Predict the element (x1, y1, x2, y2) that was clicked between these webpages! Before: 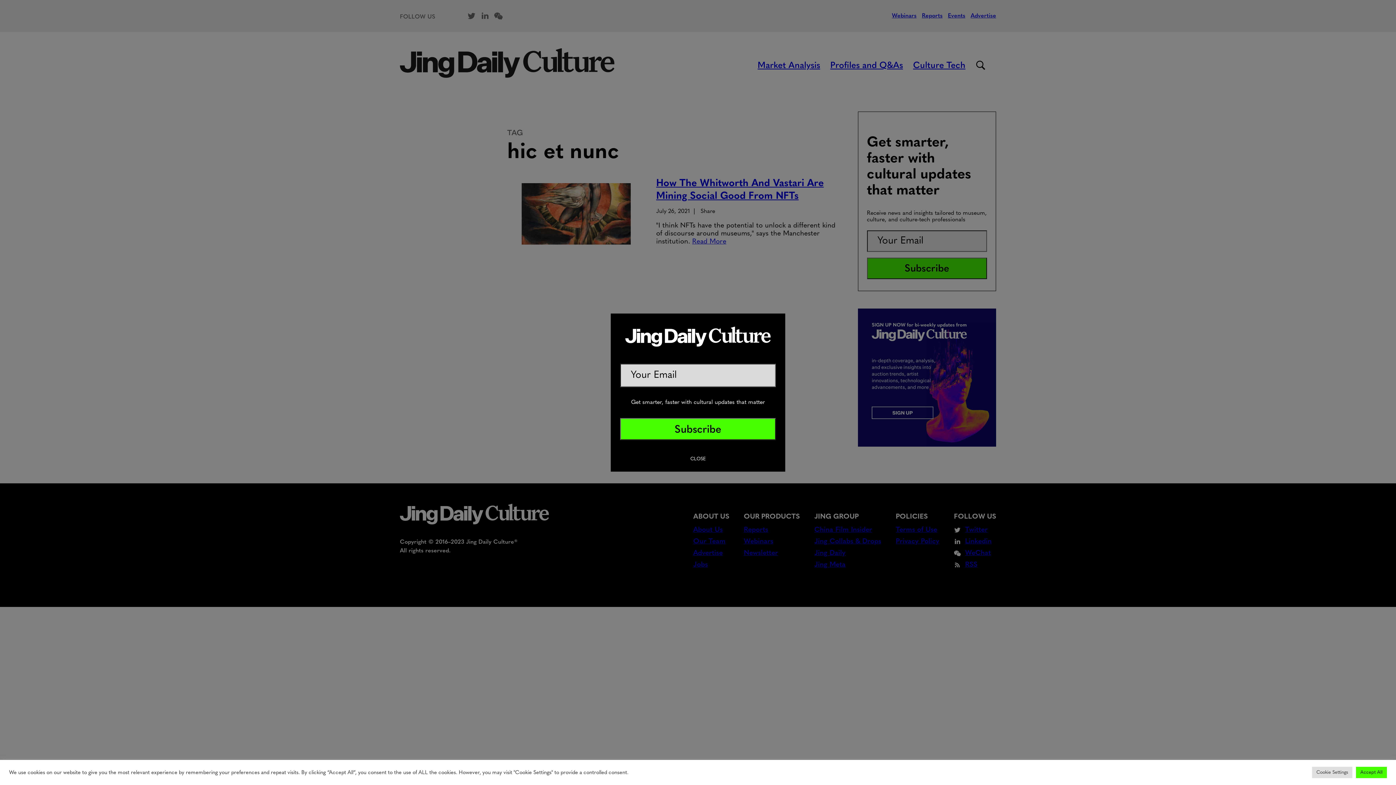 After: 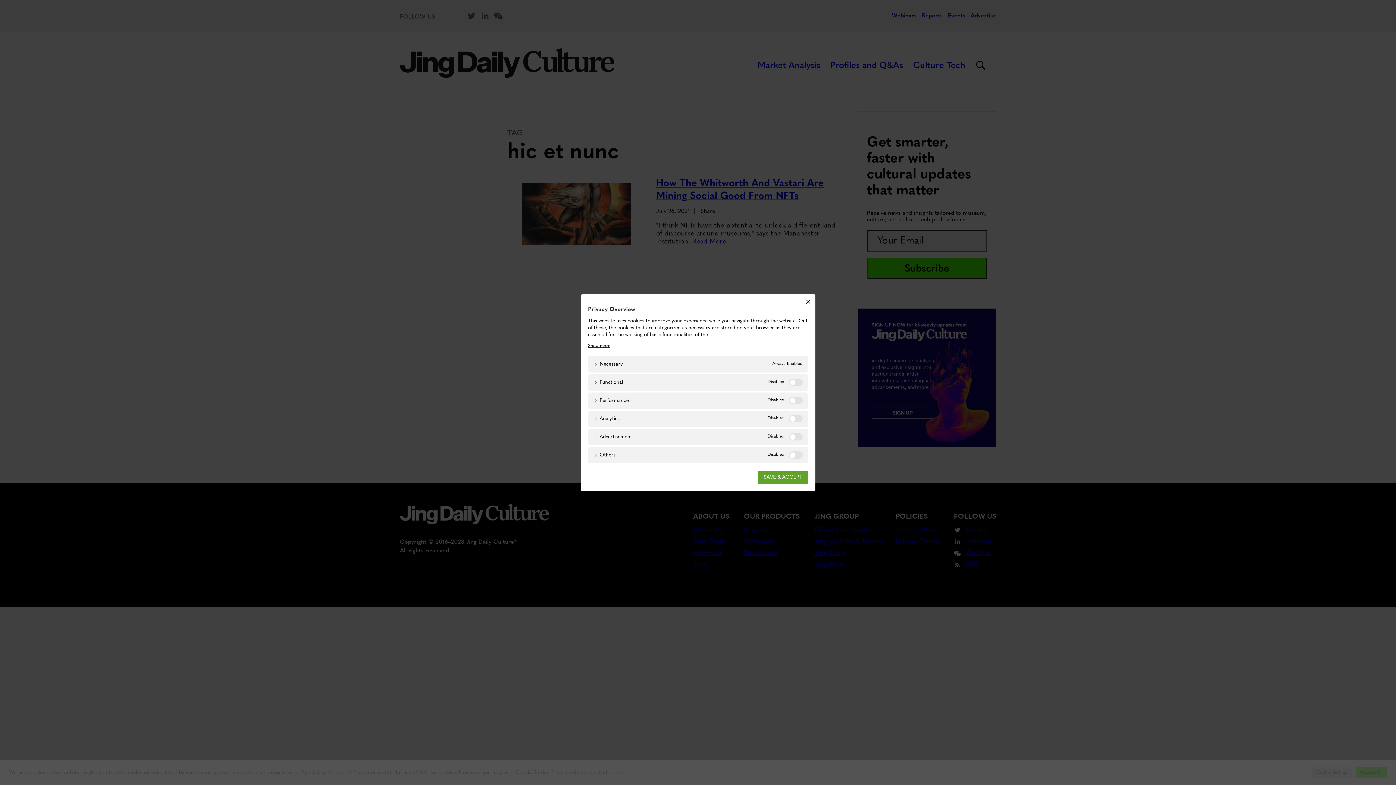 Action: bbox: (1312, 767, 1352, 778) label: Cookie Settings